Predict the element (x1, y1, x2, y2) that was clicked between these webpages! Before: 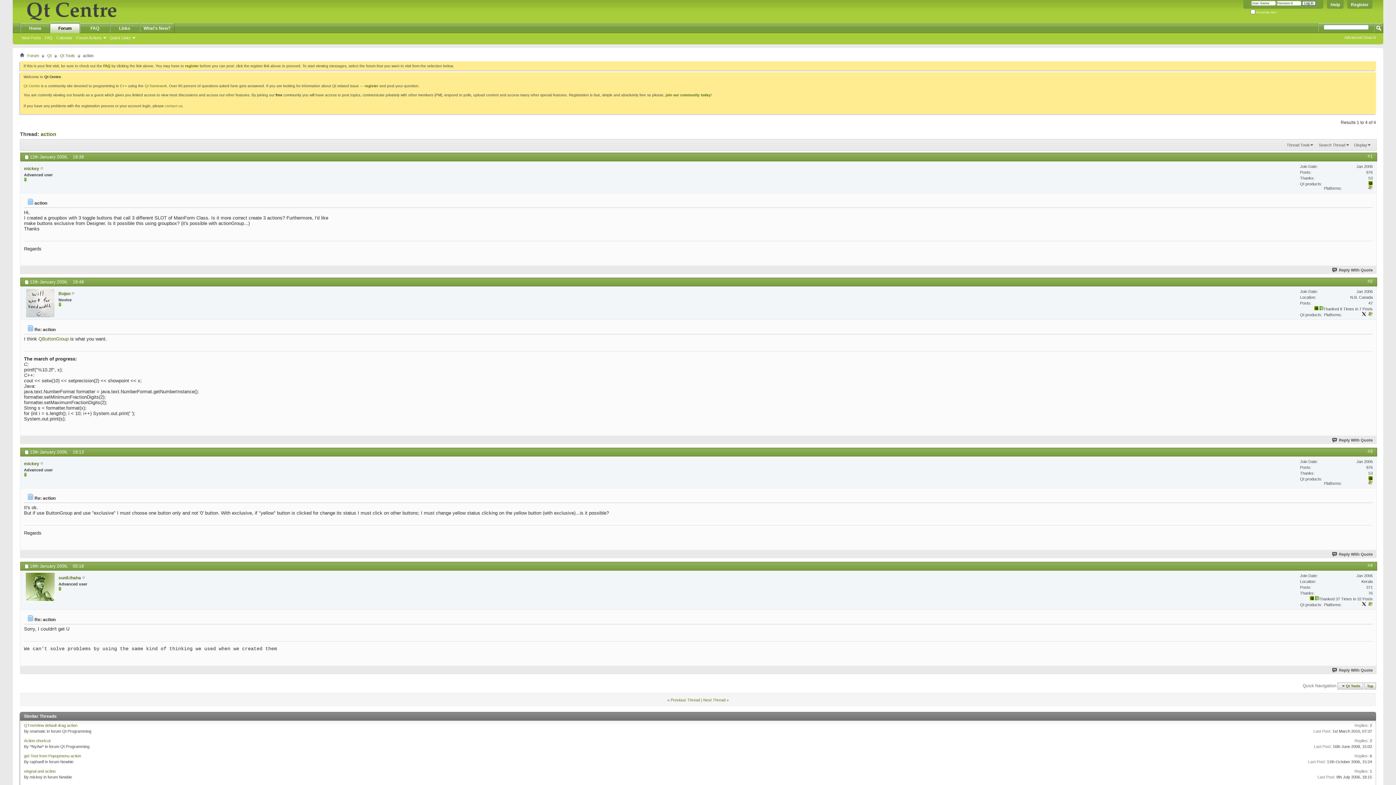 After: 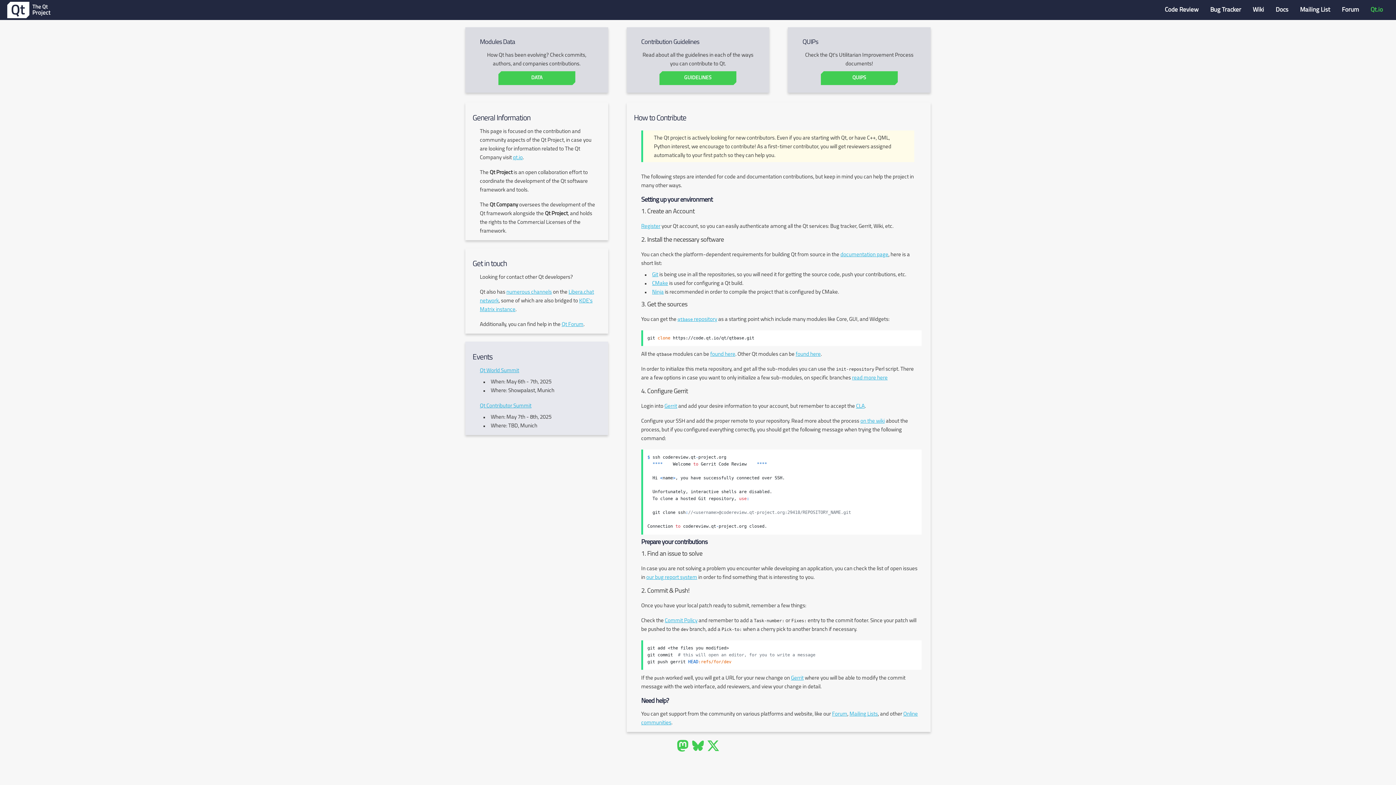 Action: label: Qt framework bbox: (144, 84, 166, 88)